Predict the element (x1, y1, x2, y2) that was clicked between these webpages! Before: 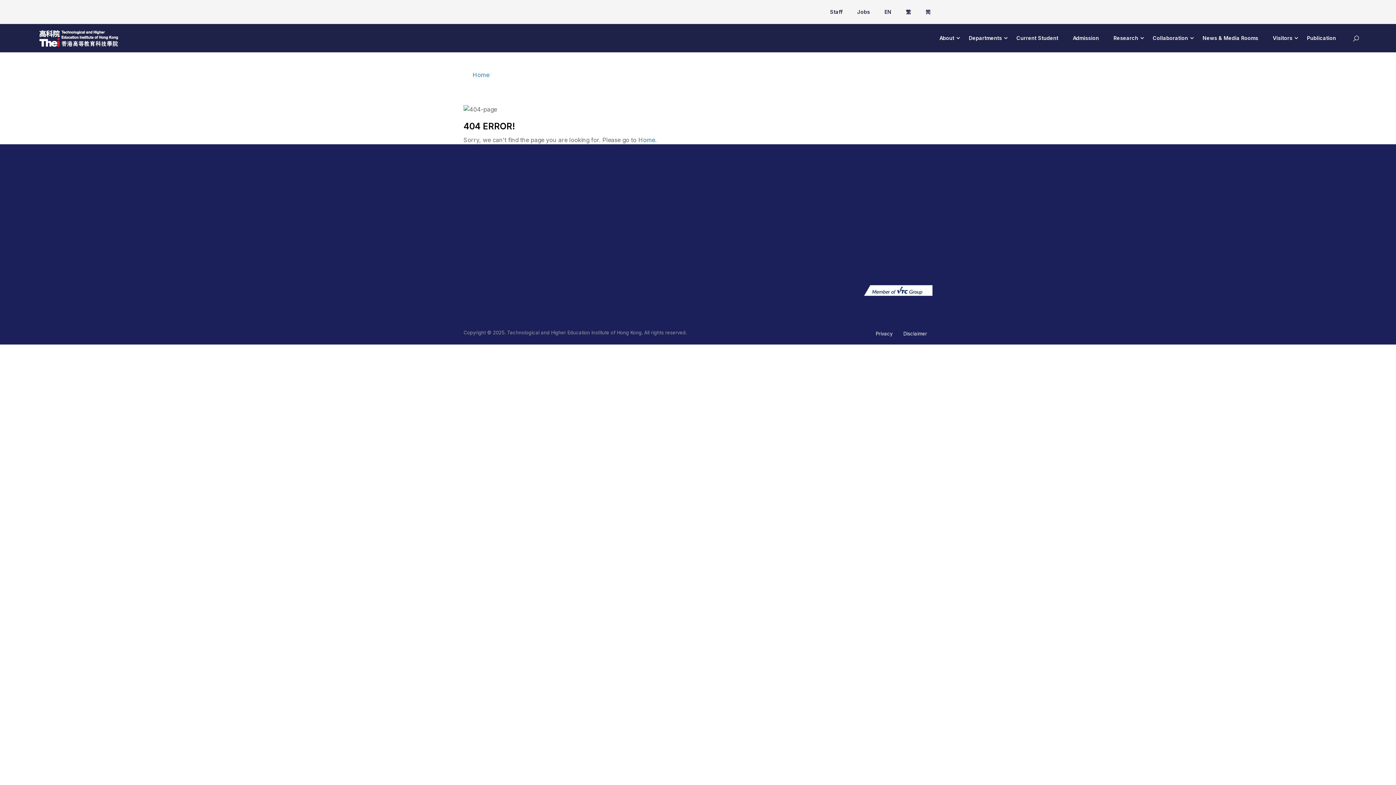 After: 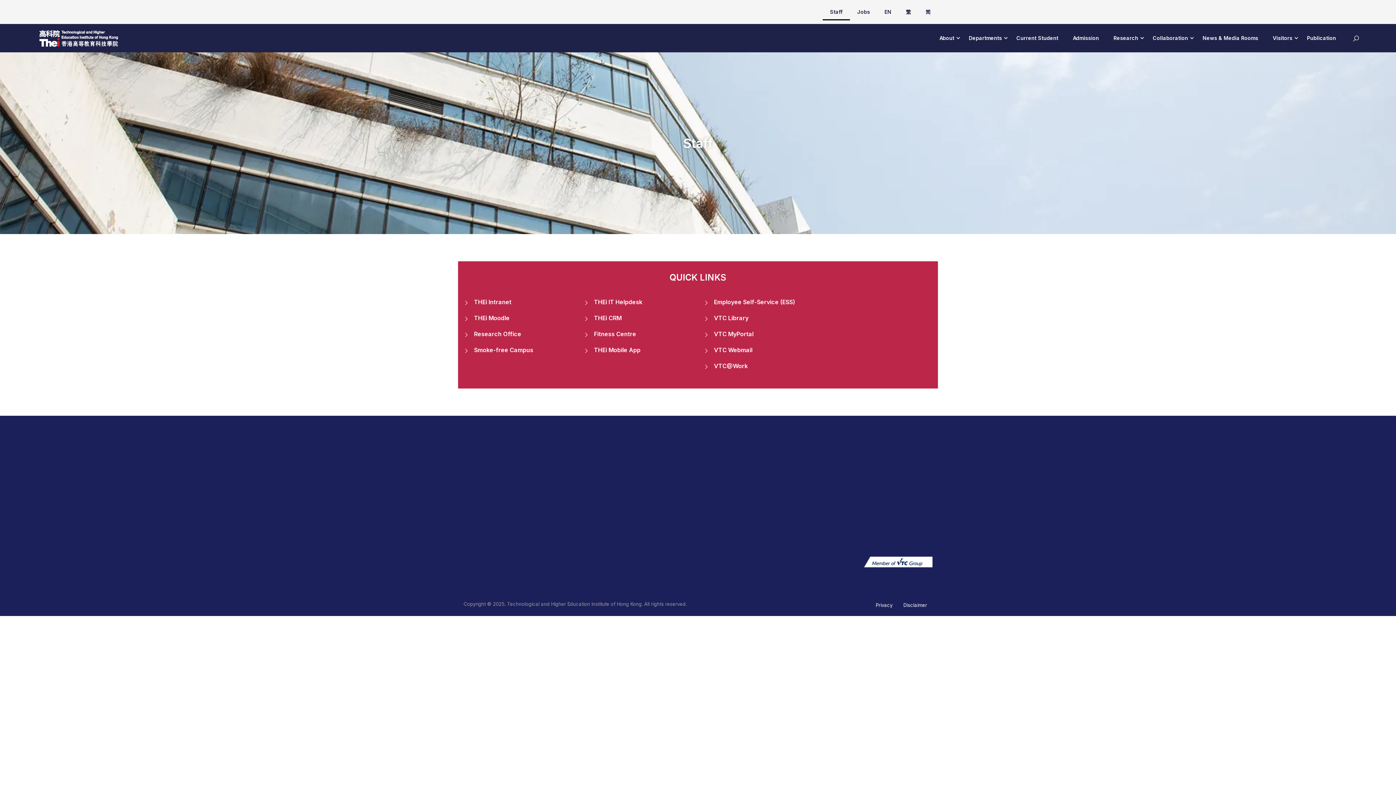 Action: label: Staff bbox: (822, 3, 850, 20)